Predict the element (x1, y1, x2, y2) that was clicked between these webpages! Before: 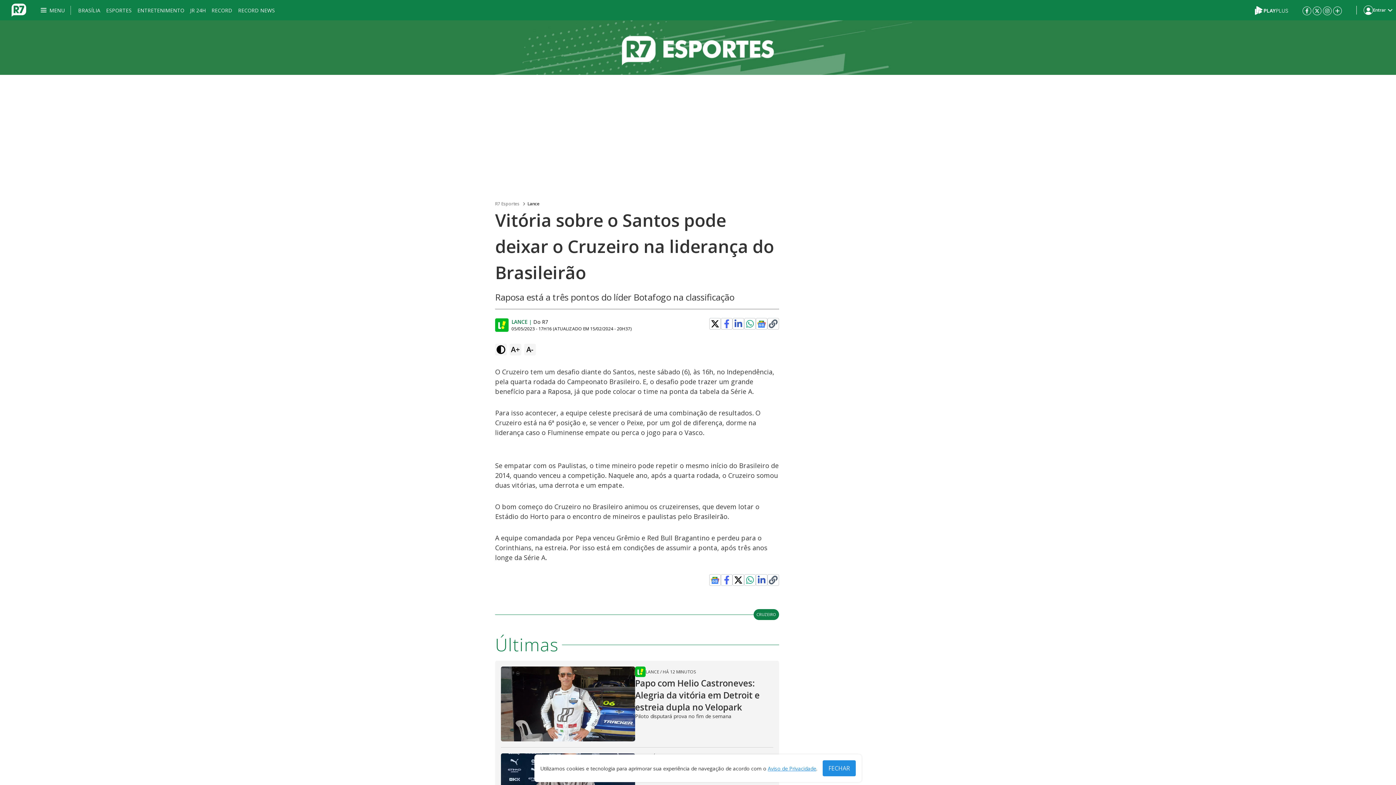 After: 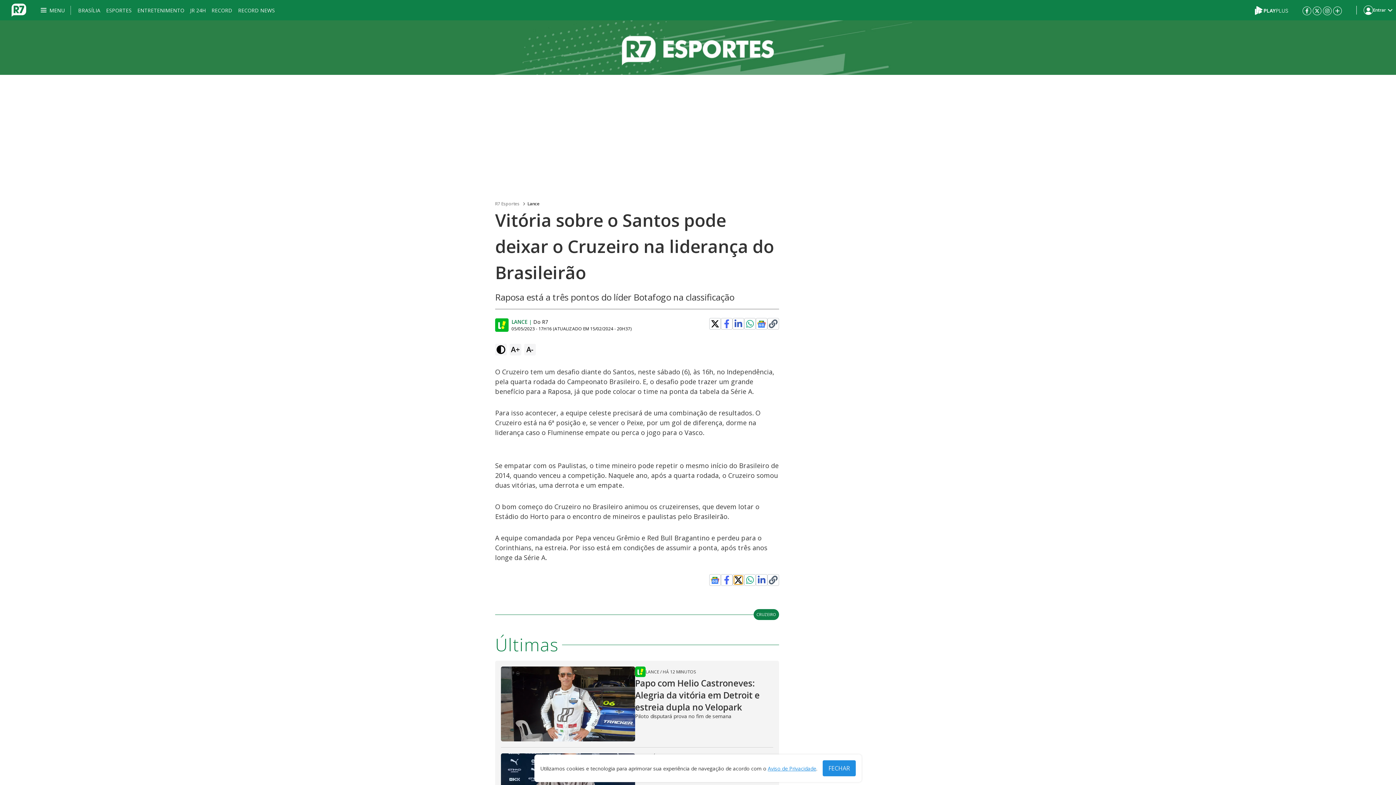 Action: bbox: (734, 576, 742, 584)